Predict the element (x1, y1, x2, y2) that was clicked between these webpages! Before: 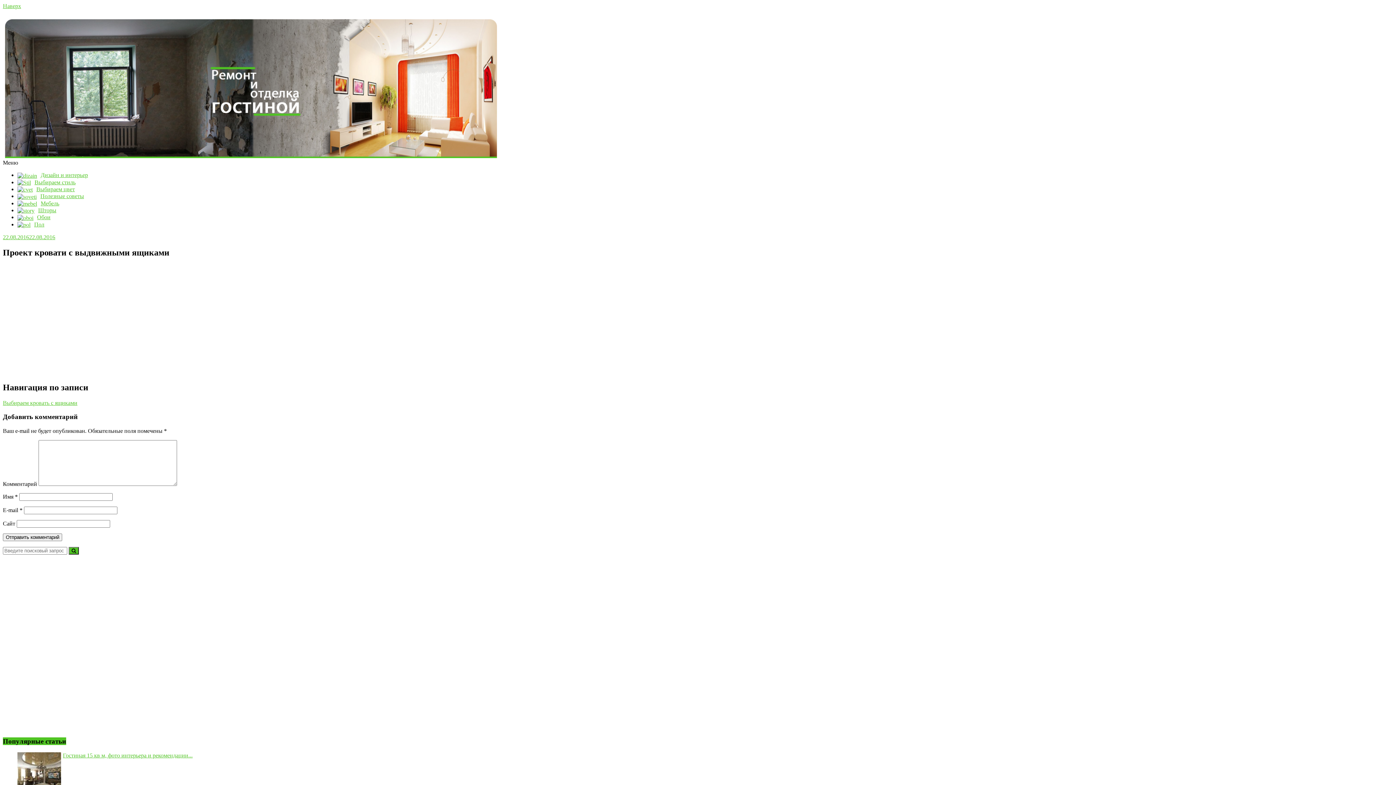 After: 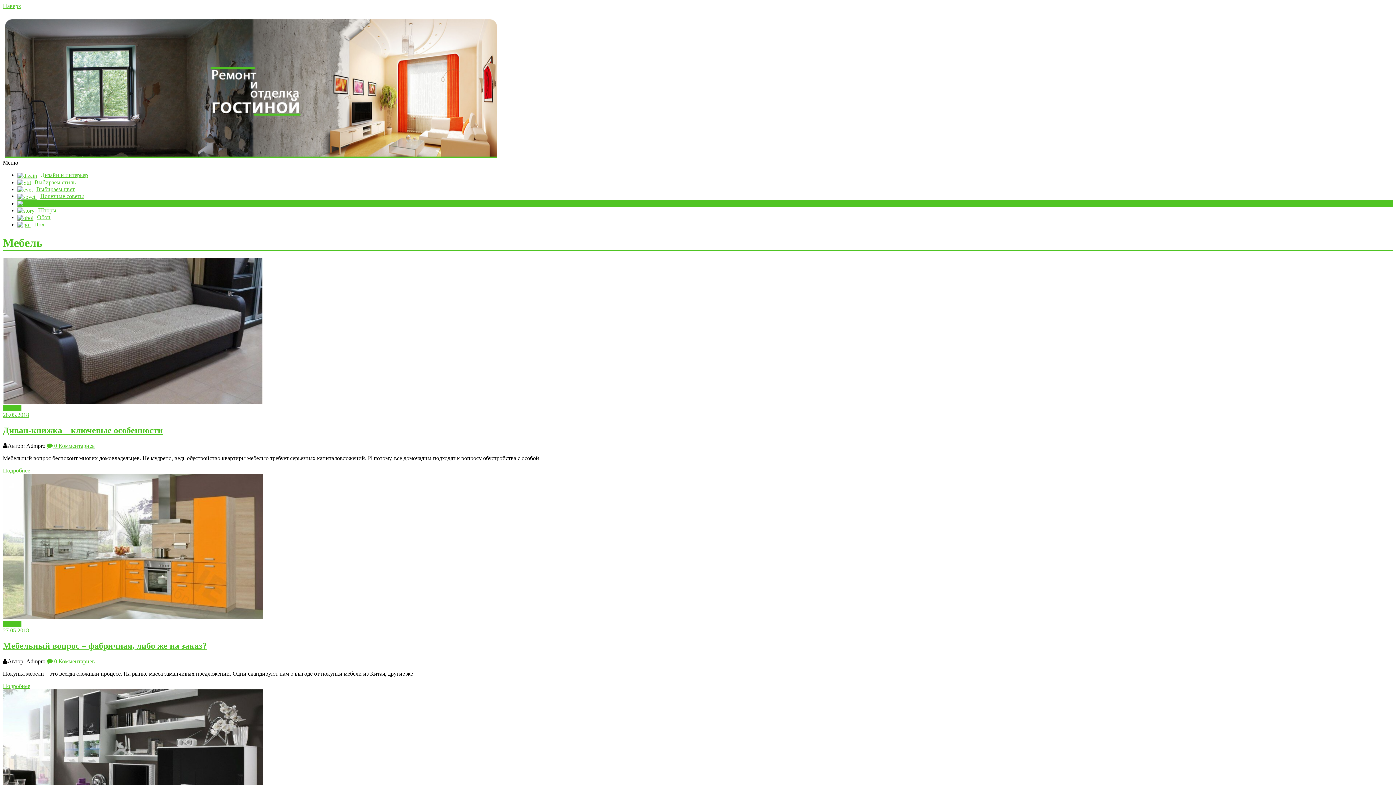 Action: bbox: (17, 200, 59, 206) label: Мебель